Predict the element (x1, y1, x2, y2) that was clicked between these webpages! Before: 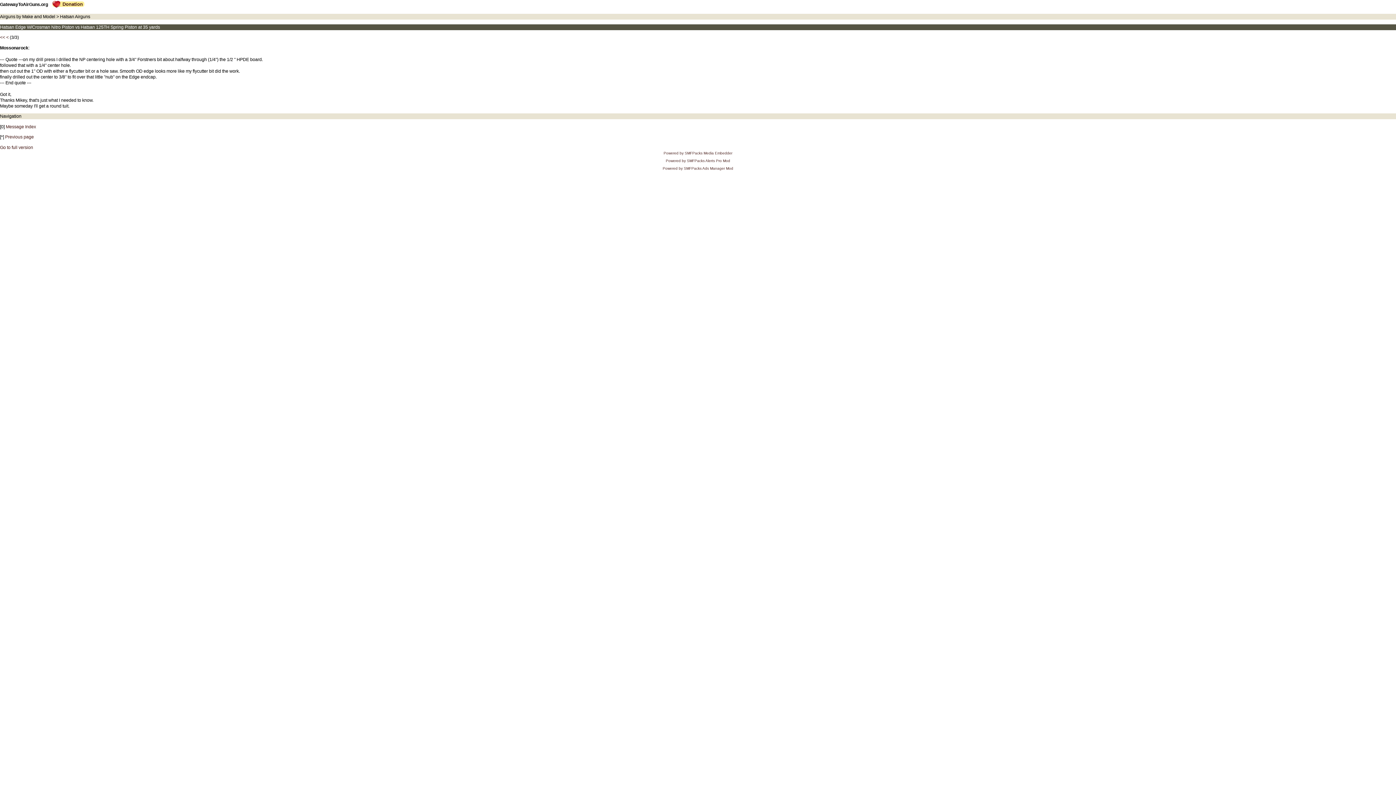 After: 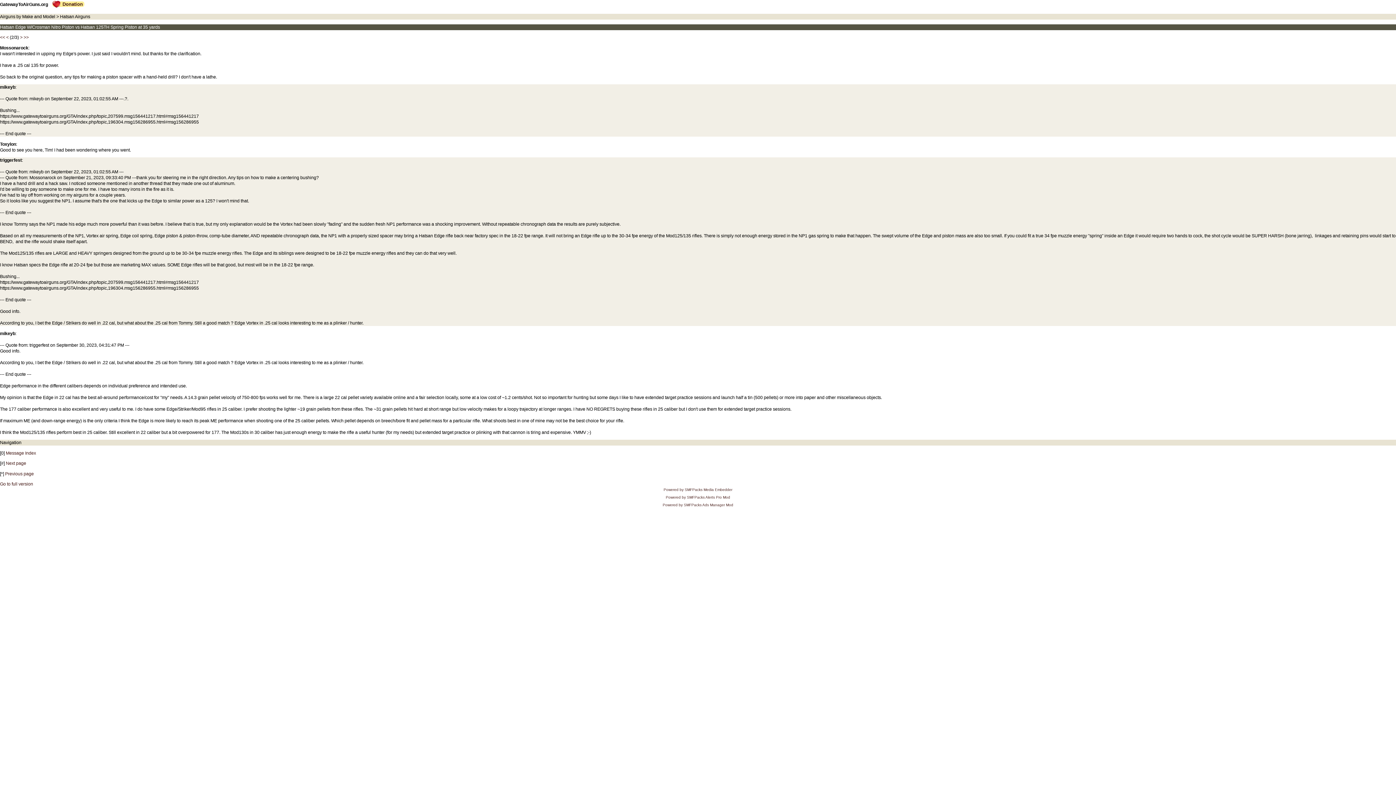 Action: label: Previous page bbox: (5, 134, 33, 139)